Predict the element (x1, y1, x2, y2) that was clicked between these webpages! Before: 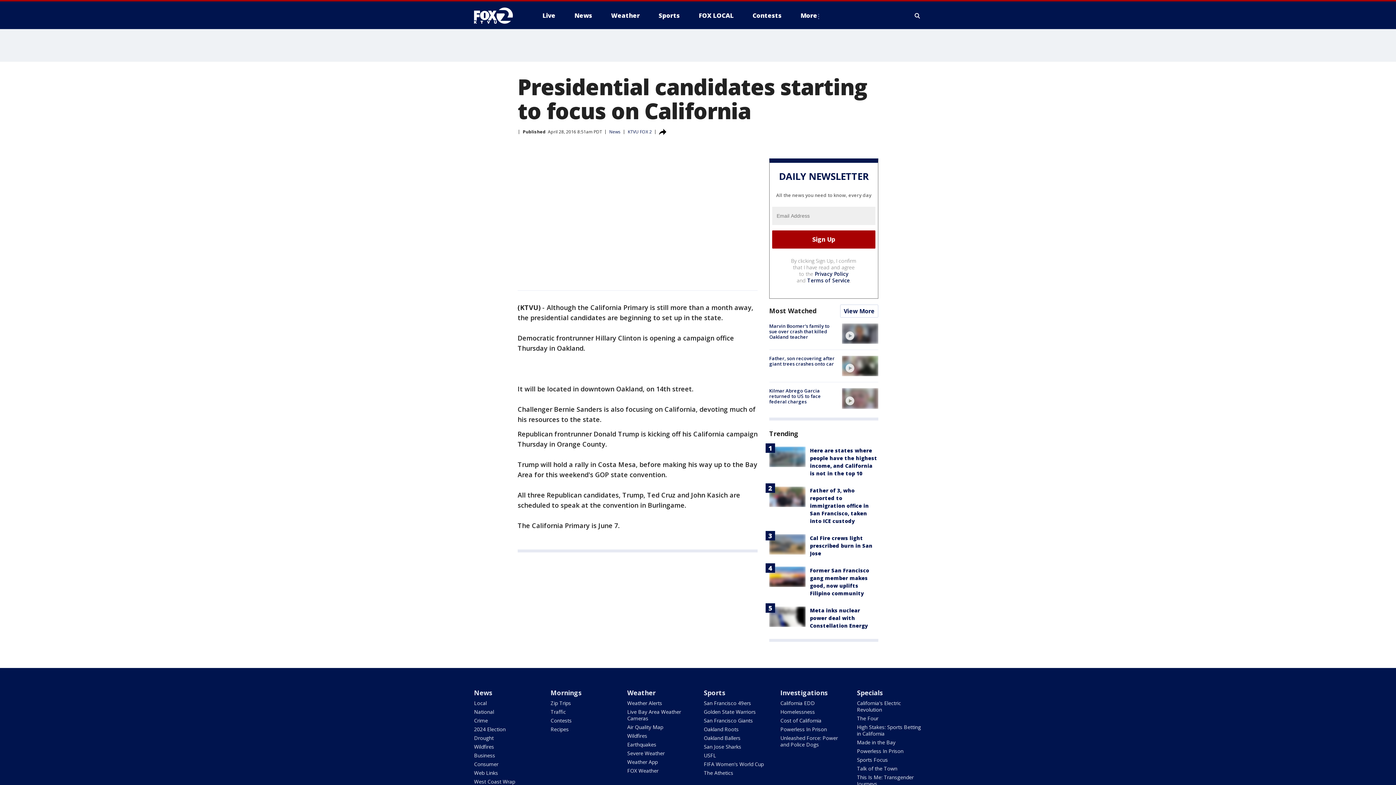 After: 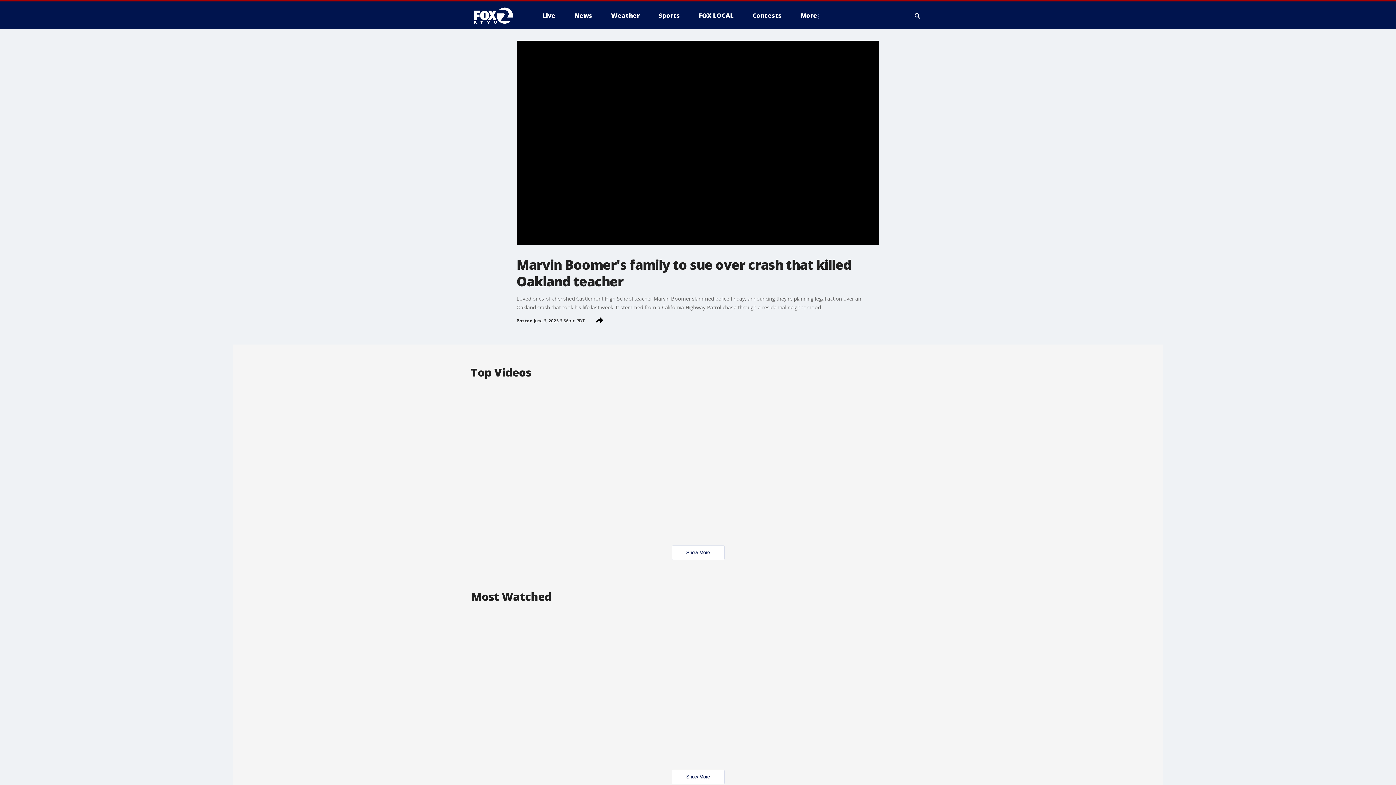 Action: label: video bbox: (842, 323, 878, 344)